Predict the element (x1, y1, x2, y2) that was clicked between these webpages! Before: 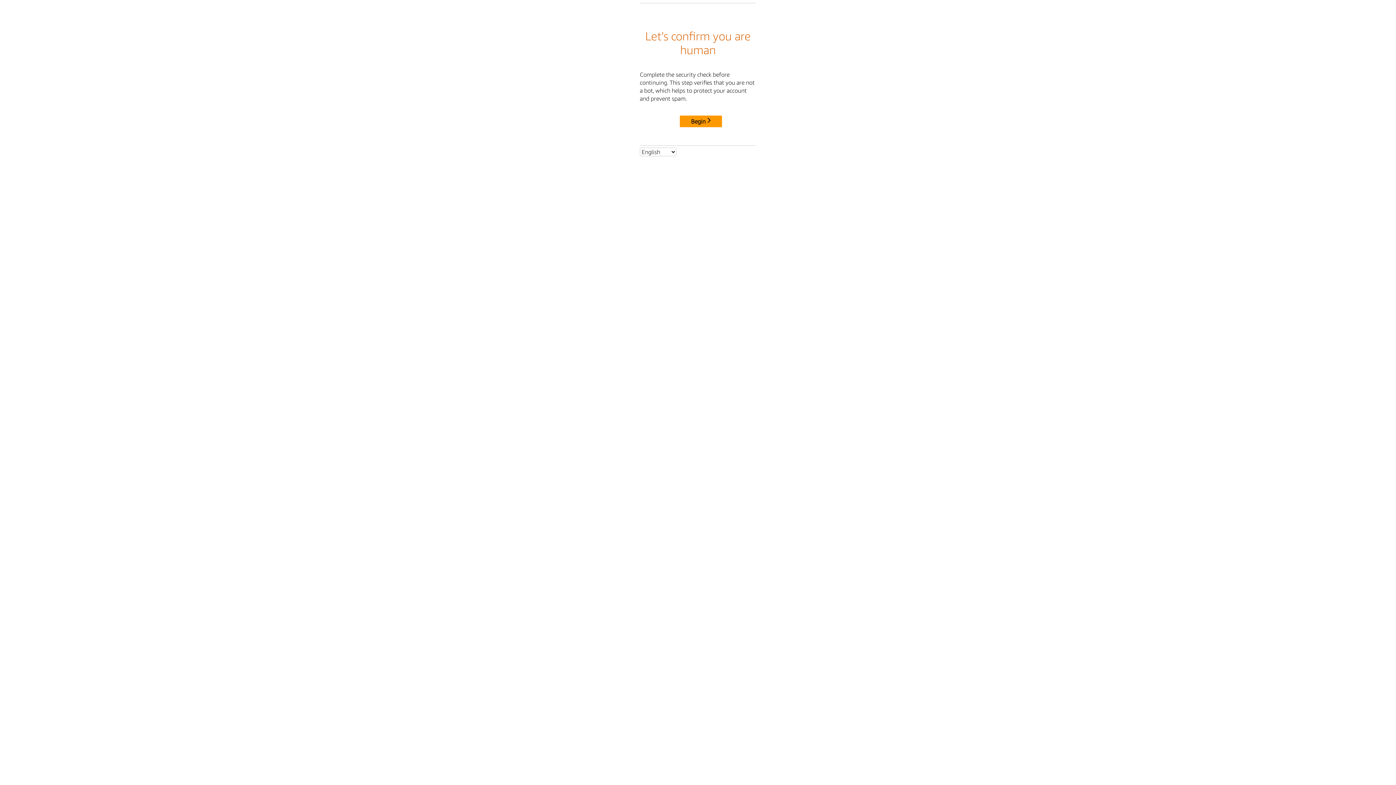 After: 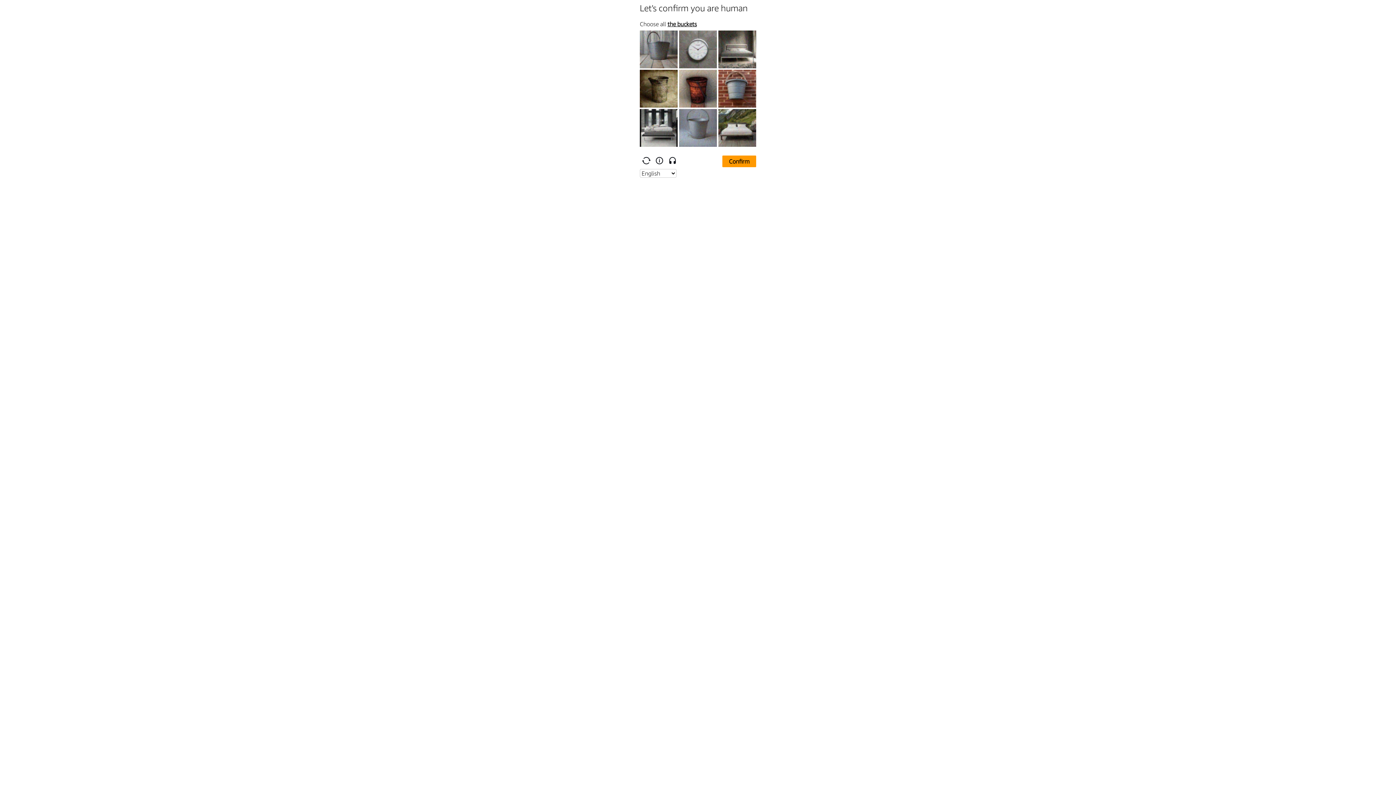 Action: label: Begin bbox: (680, 115, 722, 127)